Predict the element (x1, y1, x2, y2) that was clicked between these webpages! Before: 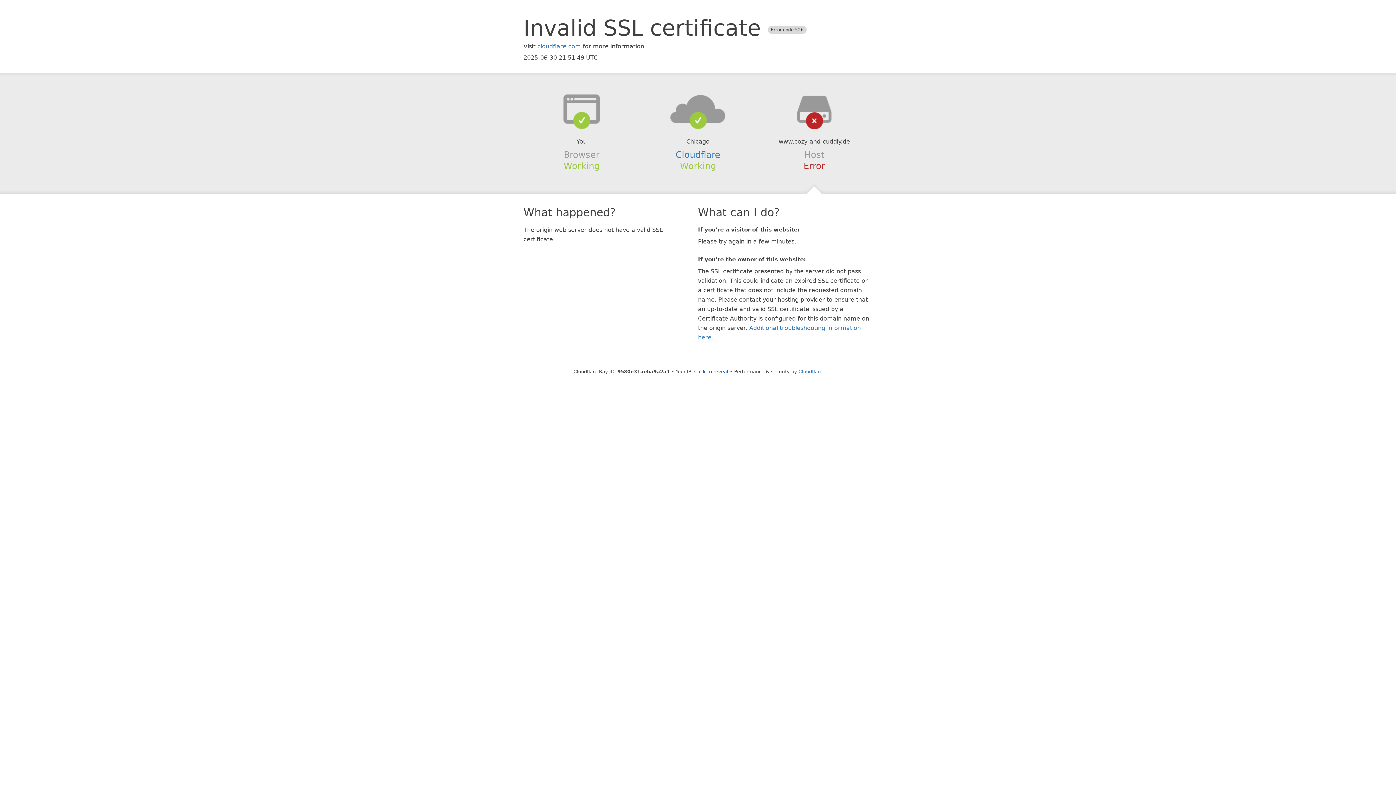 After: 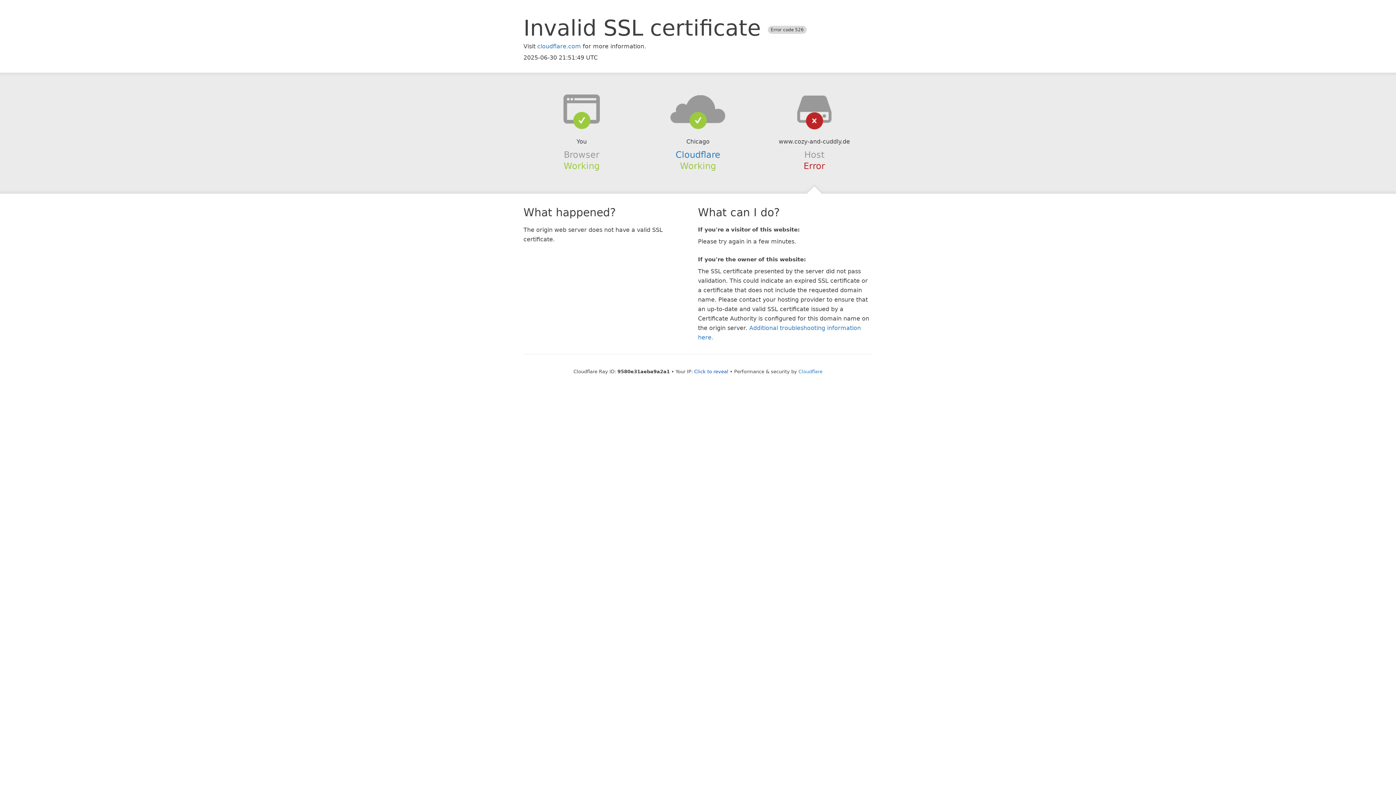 Action: bbox: (639, 94, 756, 123)